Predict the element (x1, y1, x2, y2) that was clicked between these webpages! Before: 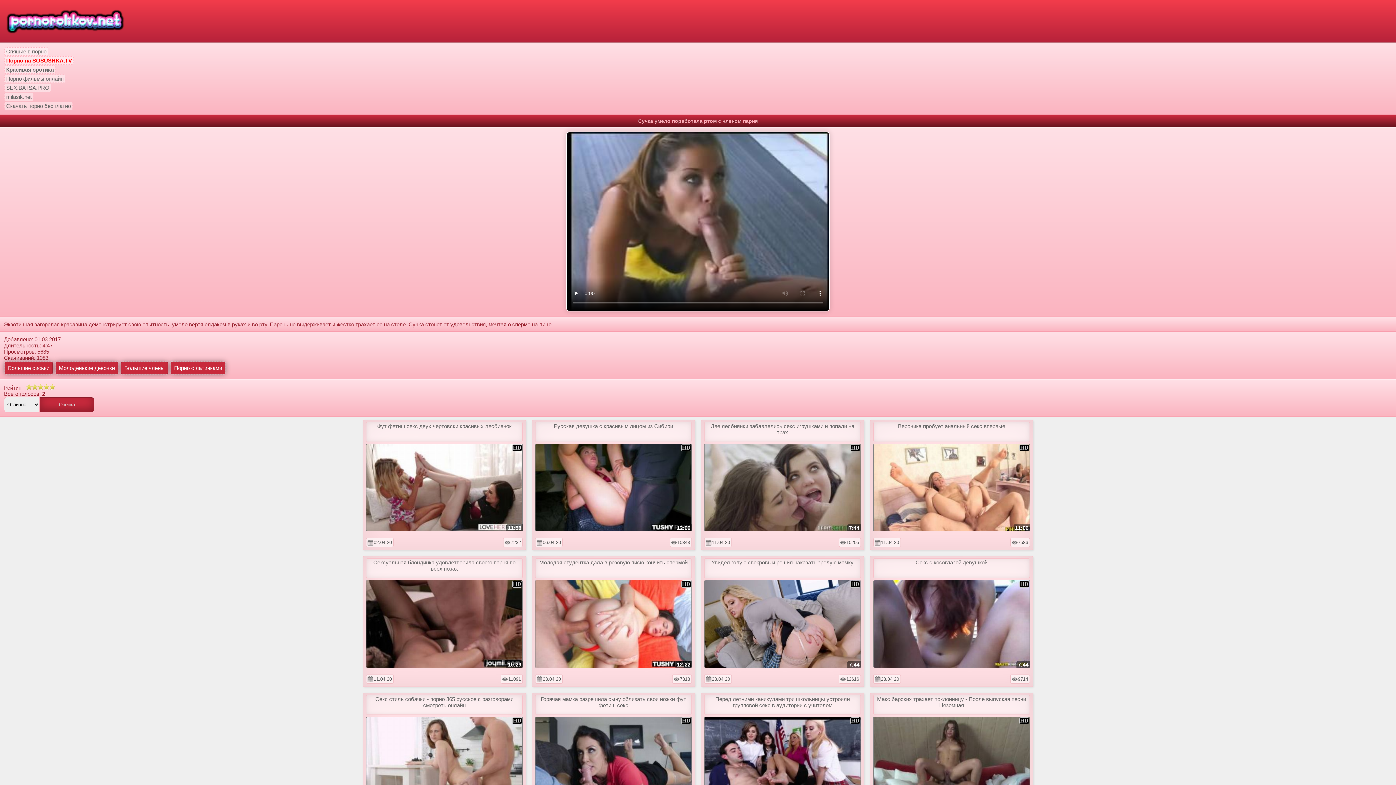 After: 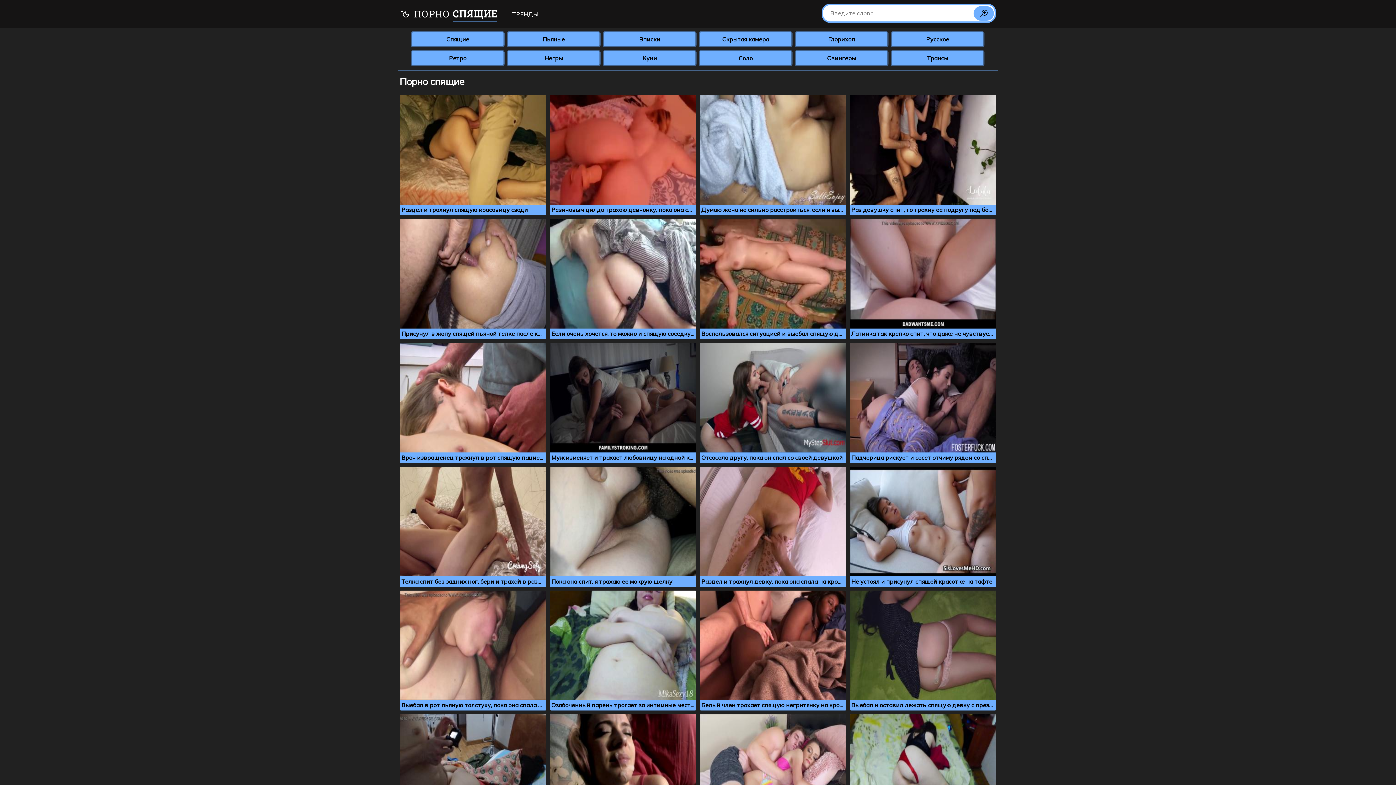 Action: label: Спящие в порно bbox: (4, 47, 48, 55)